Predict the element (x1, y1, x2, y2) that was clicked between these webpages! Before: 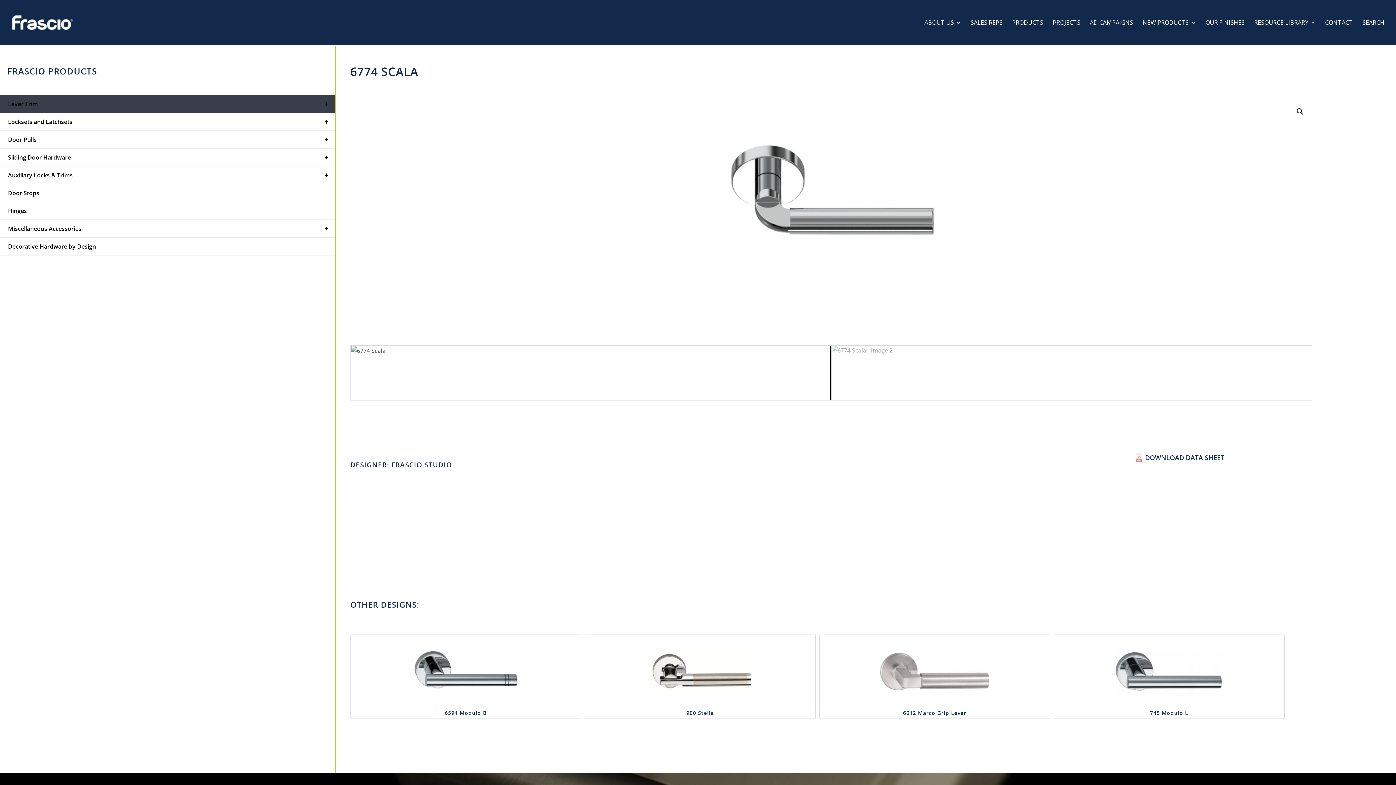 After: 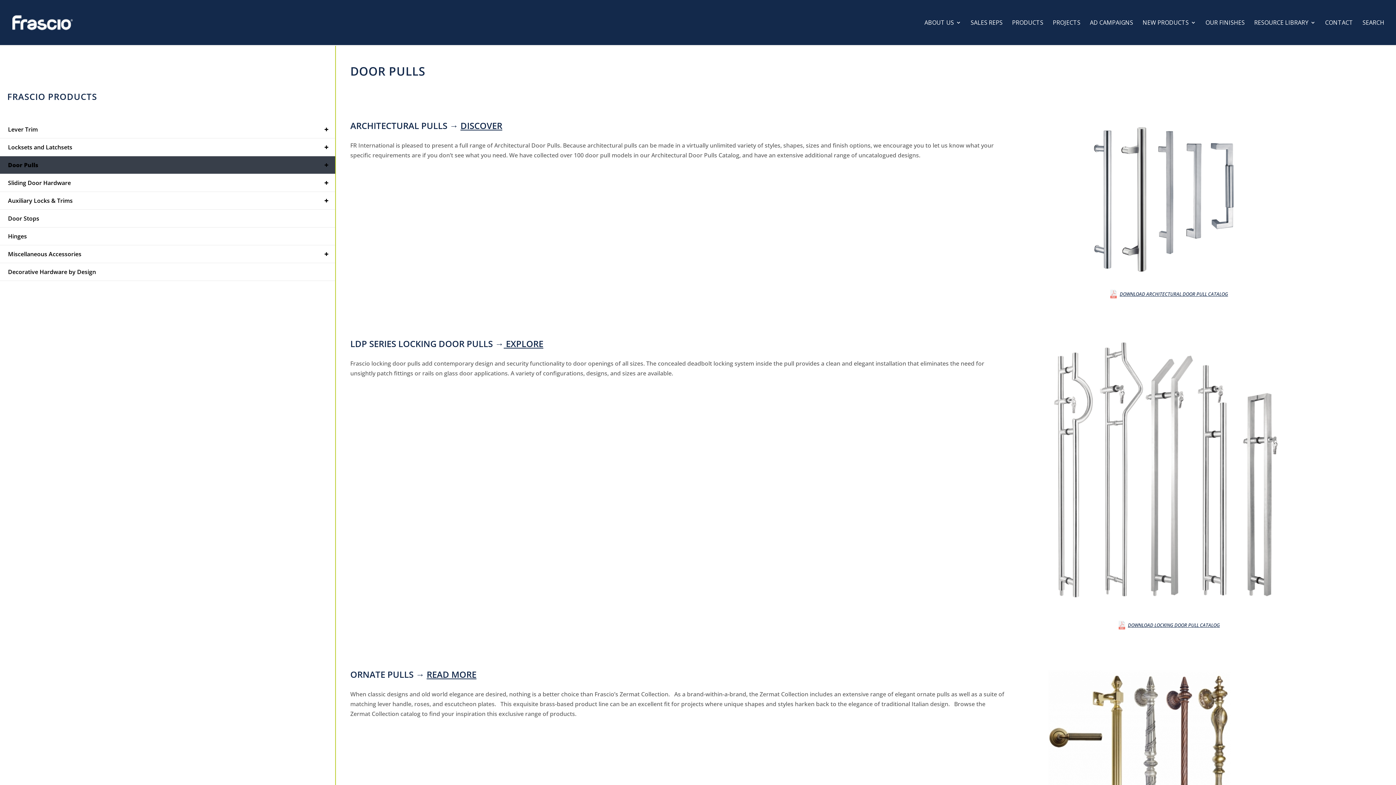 Action: bbox: (0, 130, 335, 148) label: +
Door Pulls